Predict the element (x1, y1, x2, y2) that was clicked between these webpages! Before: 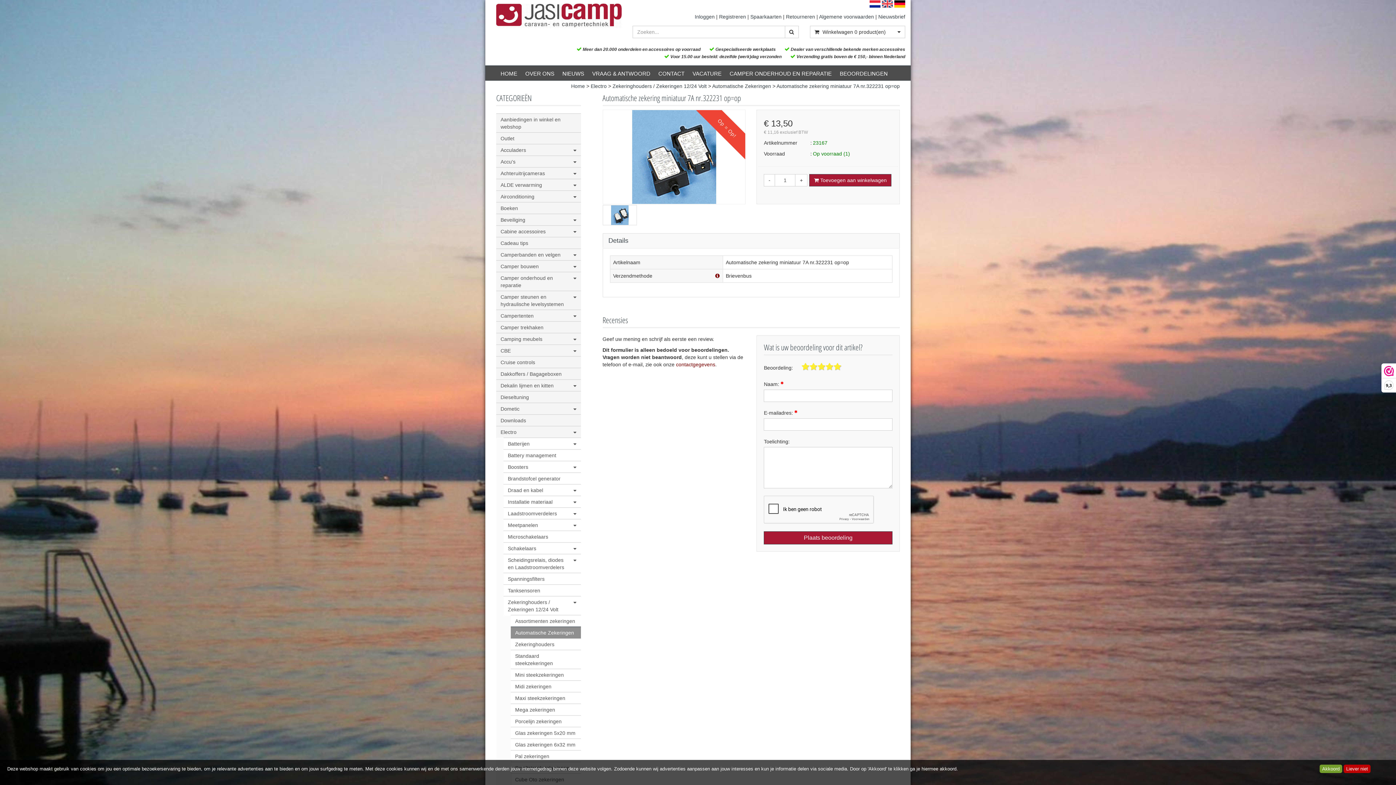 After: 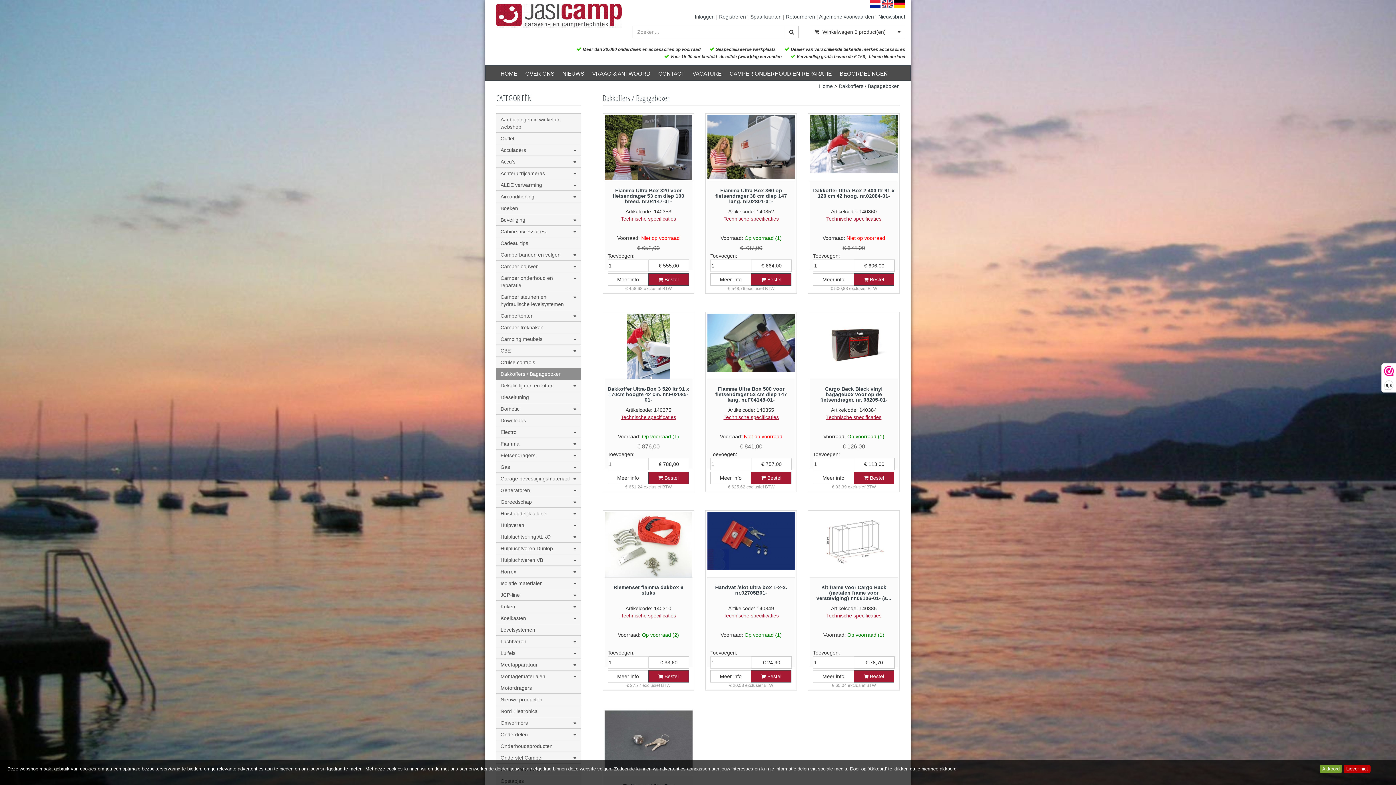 Action: bbox: (496, 368, 580, 380) label: Dakkoffers / Bagageboxen